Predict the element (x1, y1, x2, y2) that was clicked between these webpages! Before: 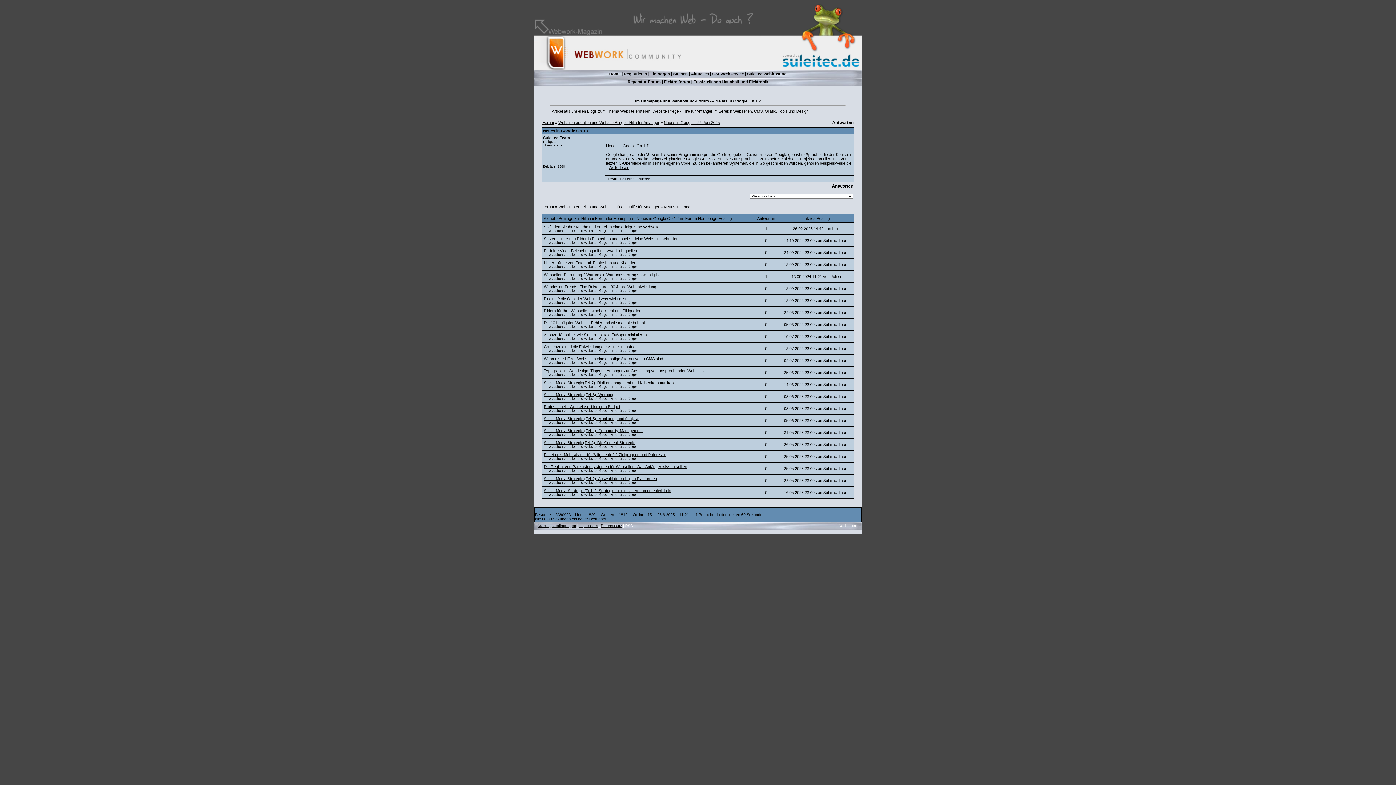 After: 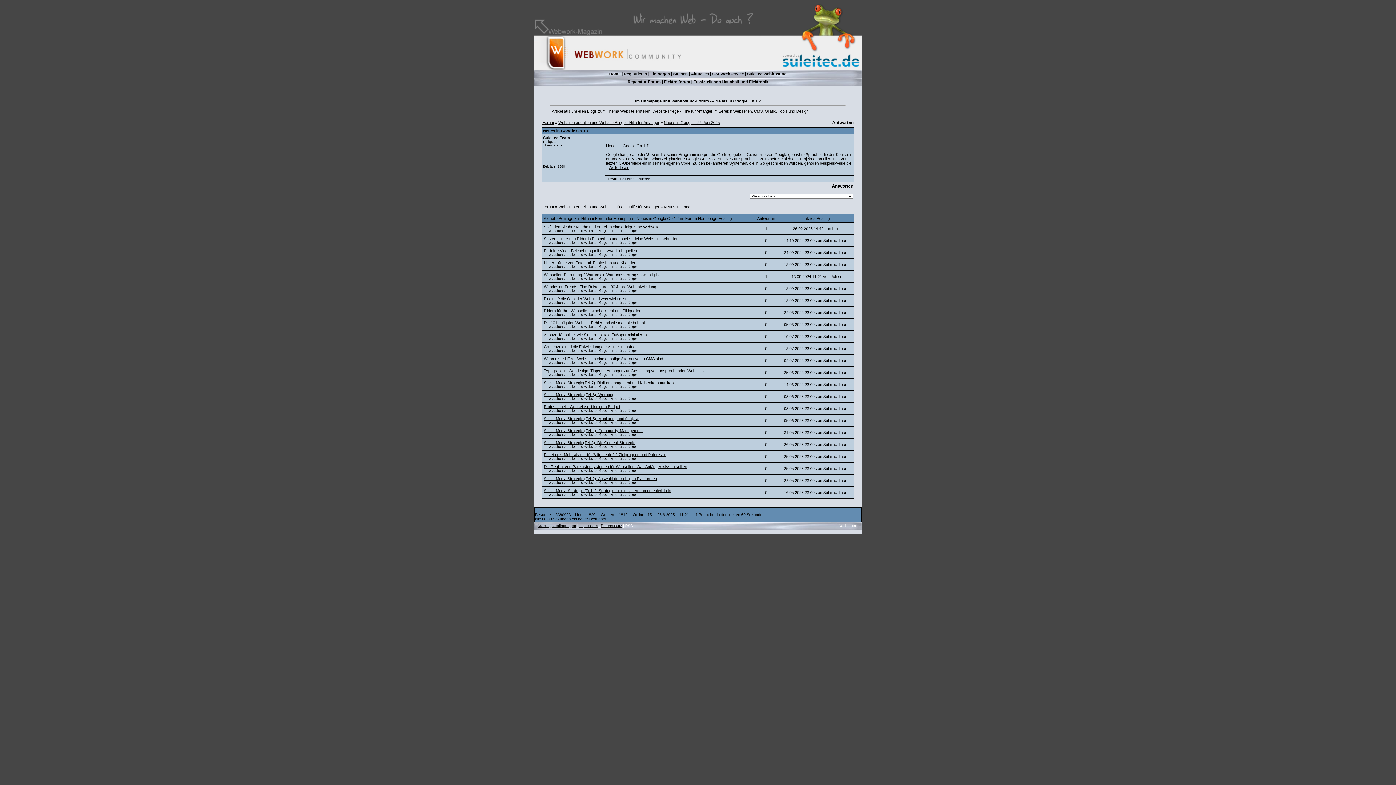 Action: label: RSS bbox: (625, 524, 633, 528)